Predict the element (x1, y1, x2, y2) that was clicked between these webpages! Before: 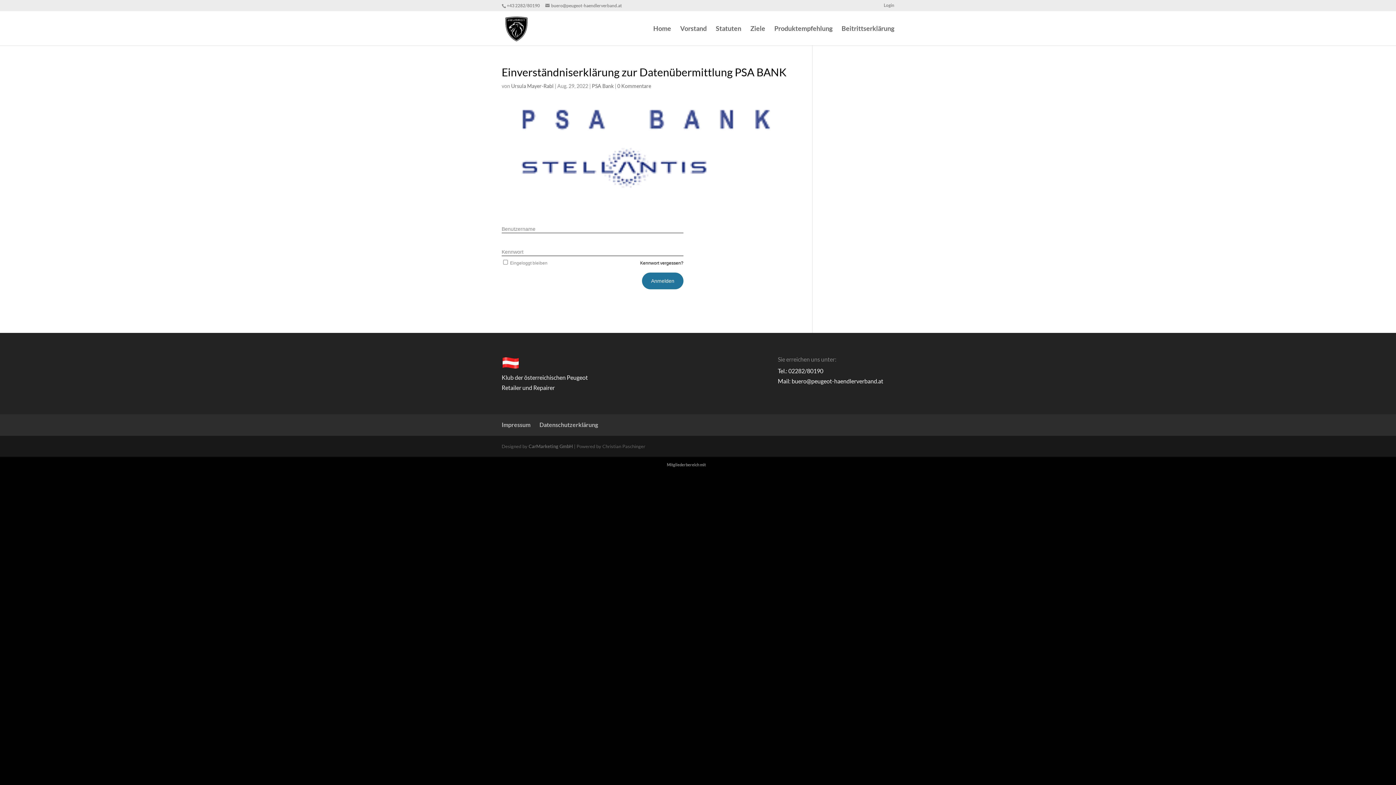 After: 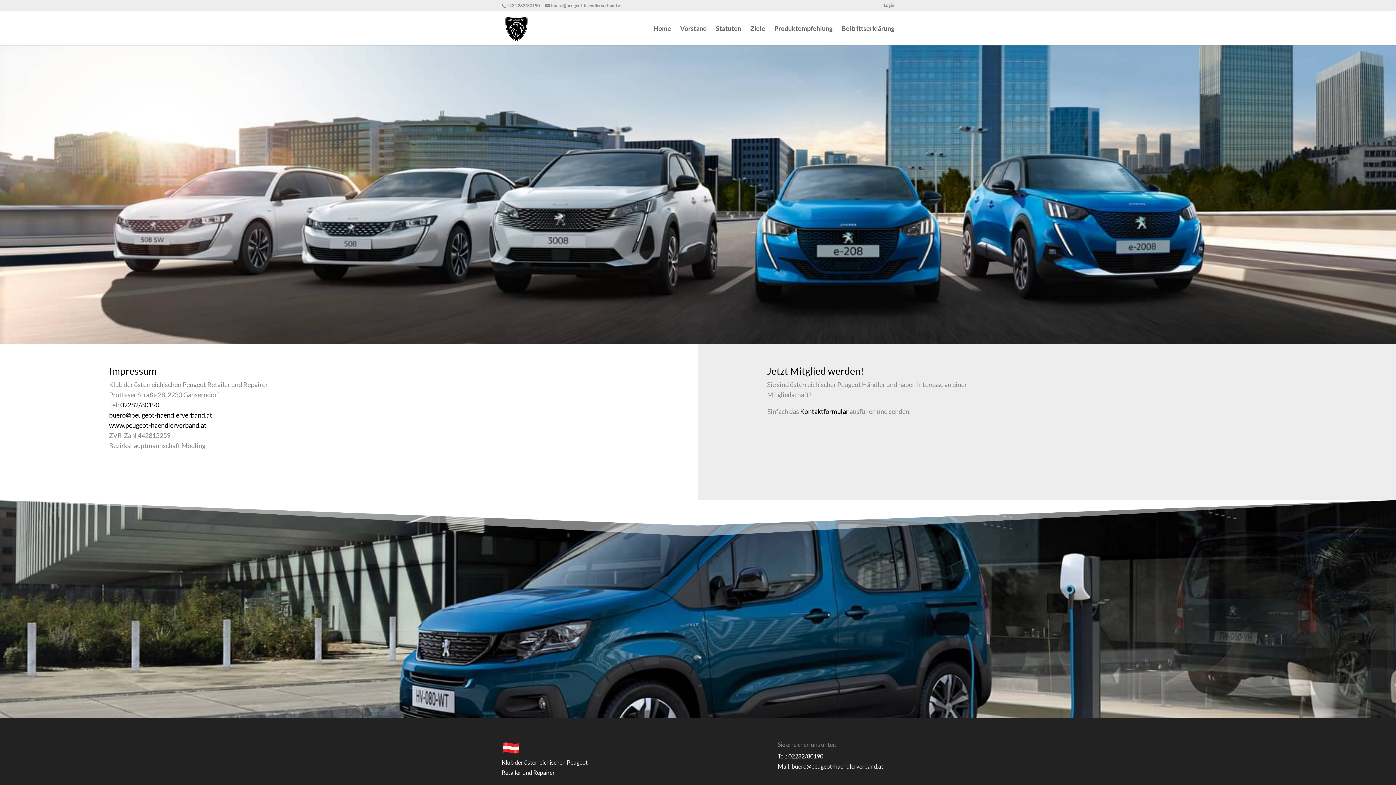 Action: label: Impressum bbox: (501, 421, 530, 428)